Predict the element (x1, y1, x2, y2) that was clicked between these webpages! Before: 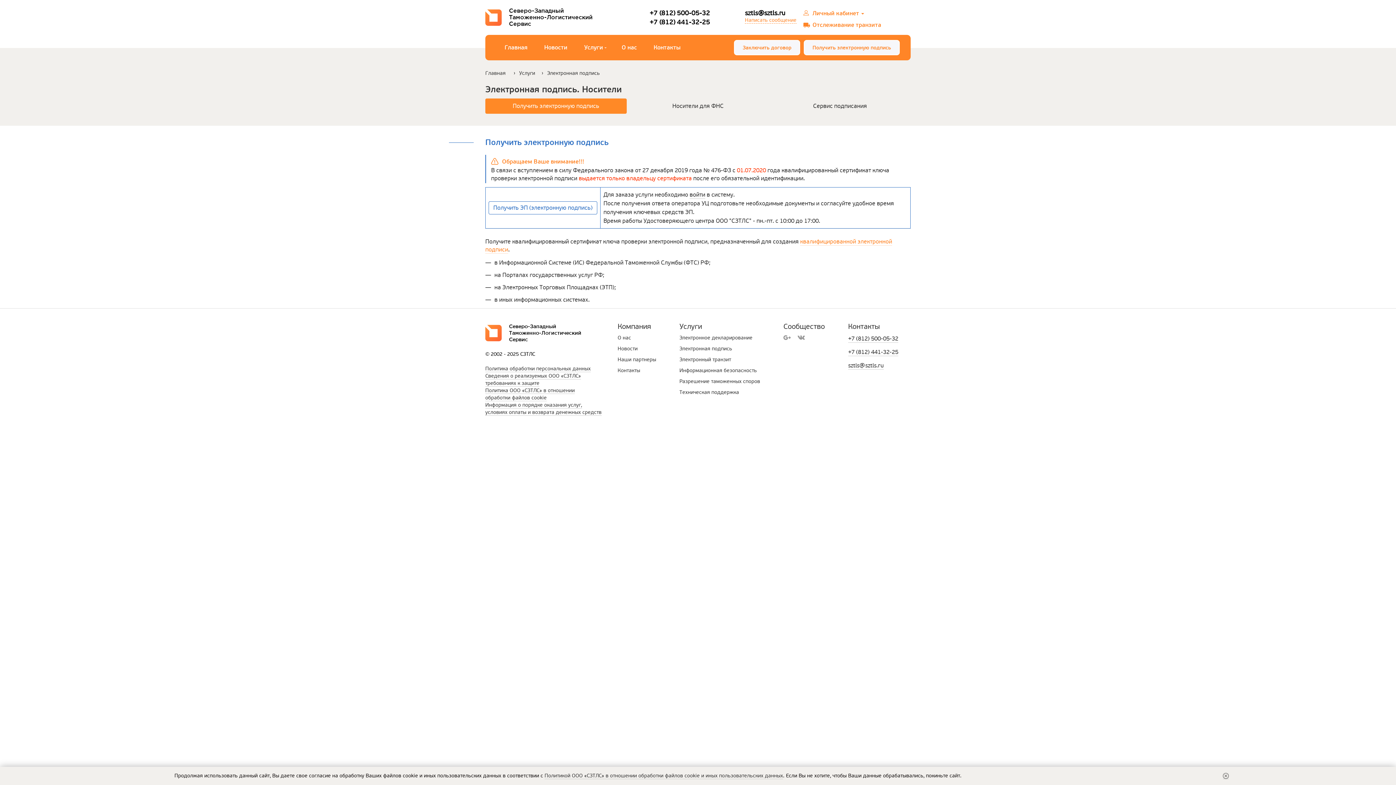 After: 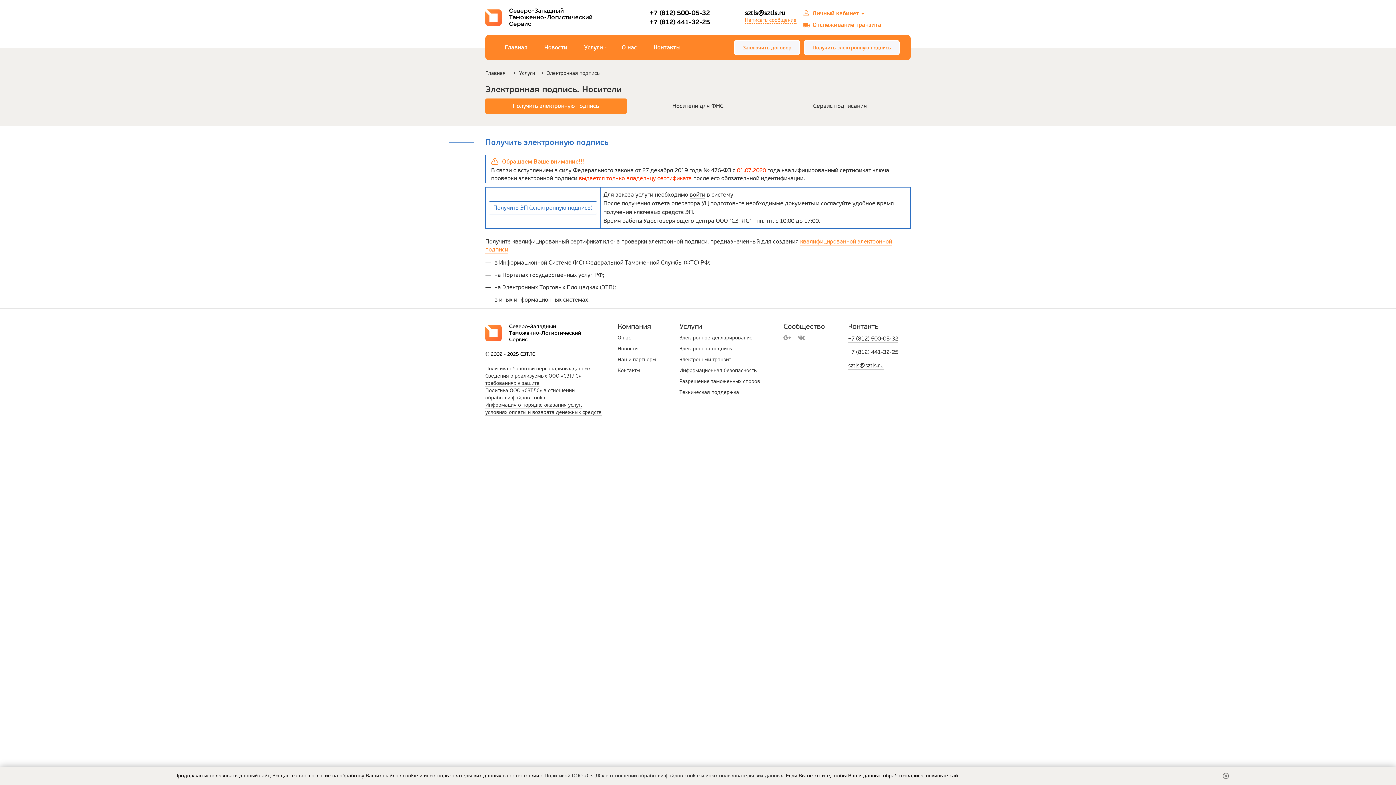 Action: label: Электронная подпись bbox: (679, 345, 732, 352)